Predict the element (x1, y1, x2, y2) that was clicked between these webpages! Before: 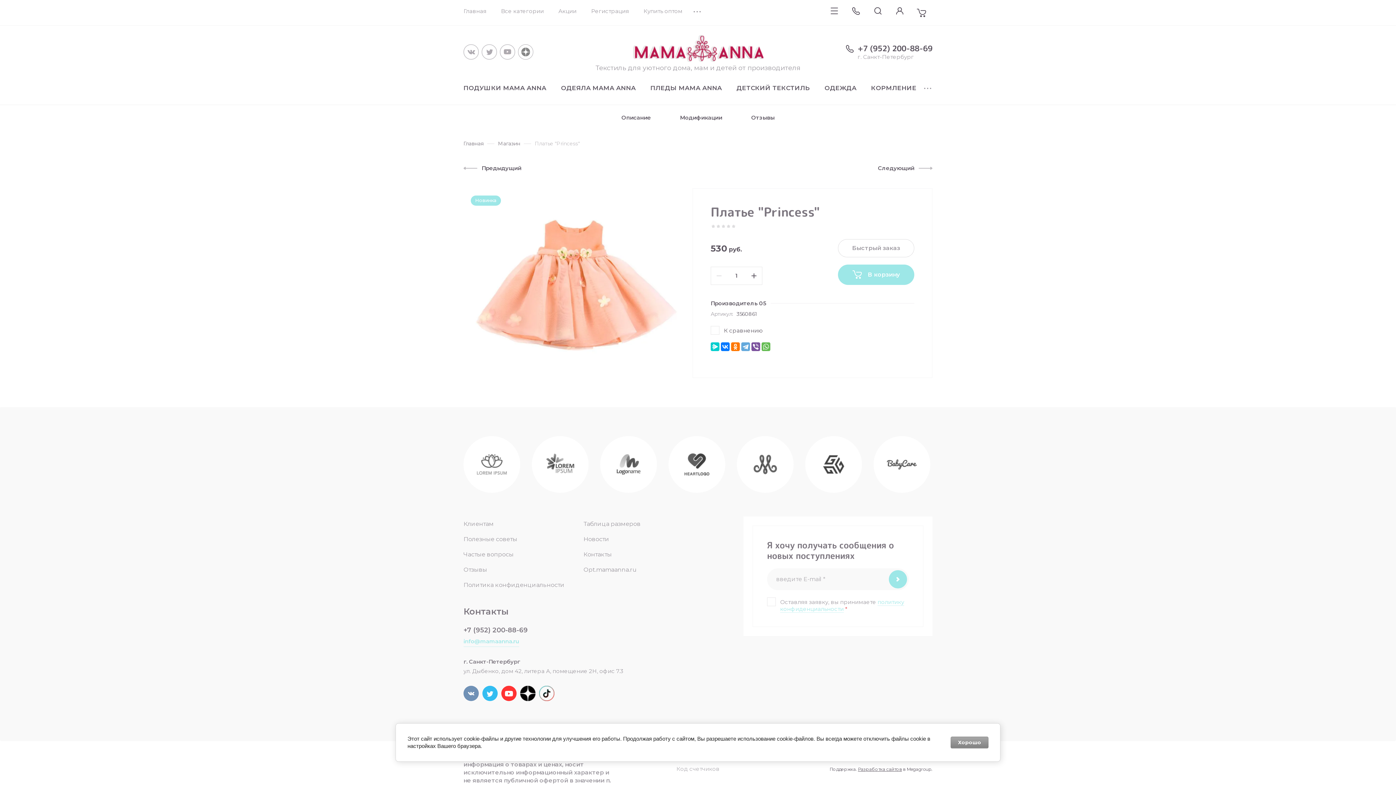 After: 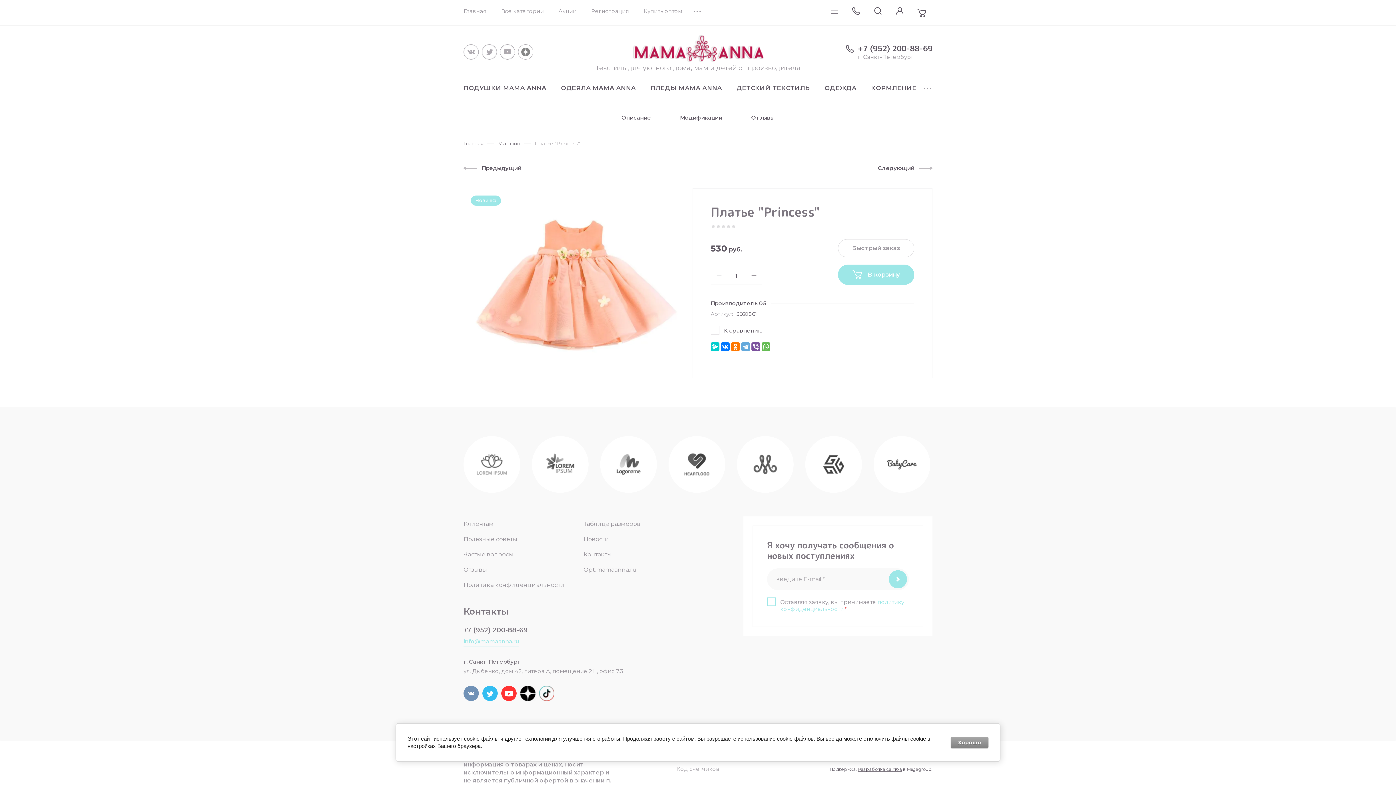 Action: bbox: (780, 598, 904, 613) label: политику конфиденциальности